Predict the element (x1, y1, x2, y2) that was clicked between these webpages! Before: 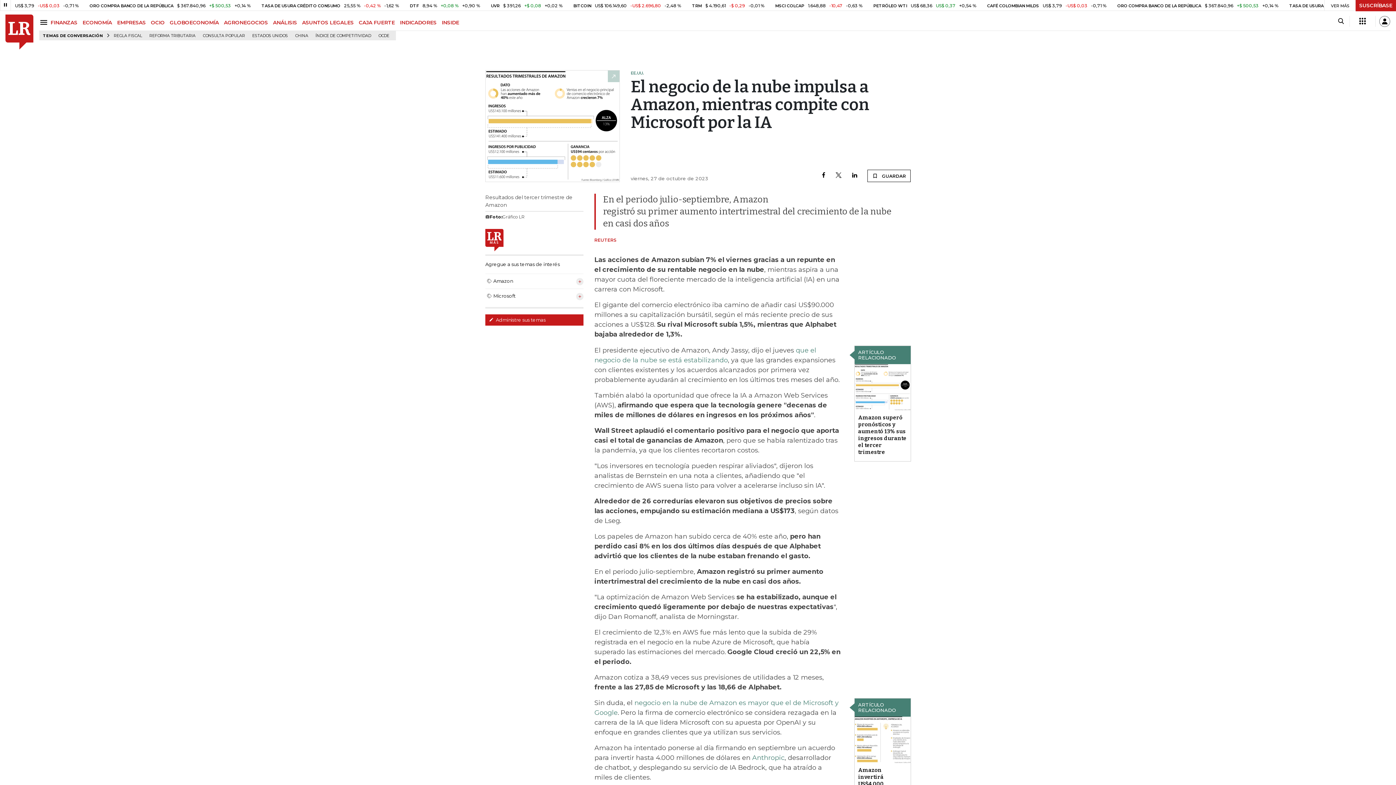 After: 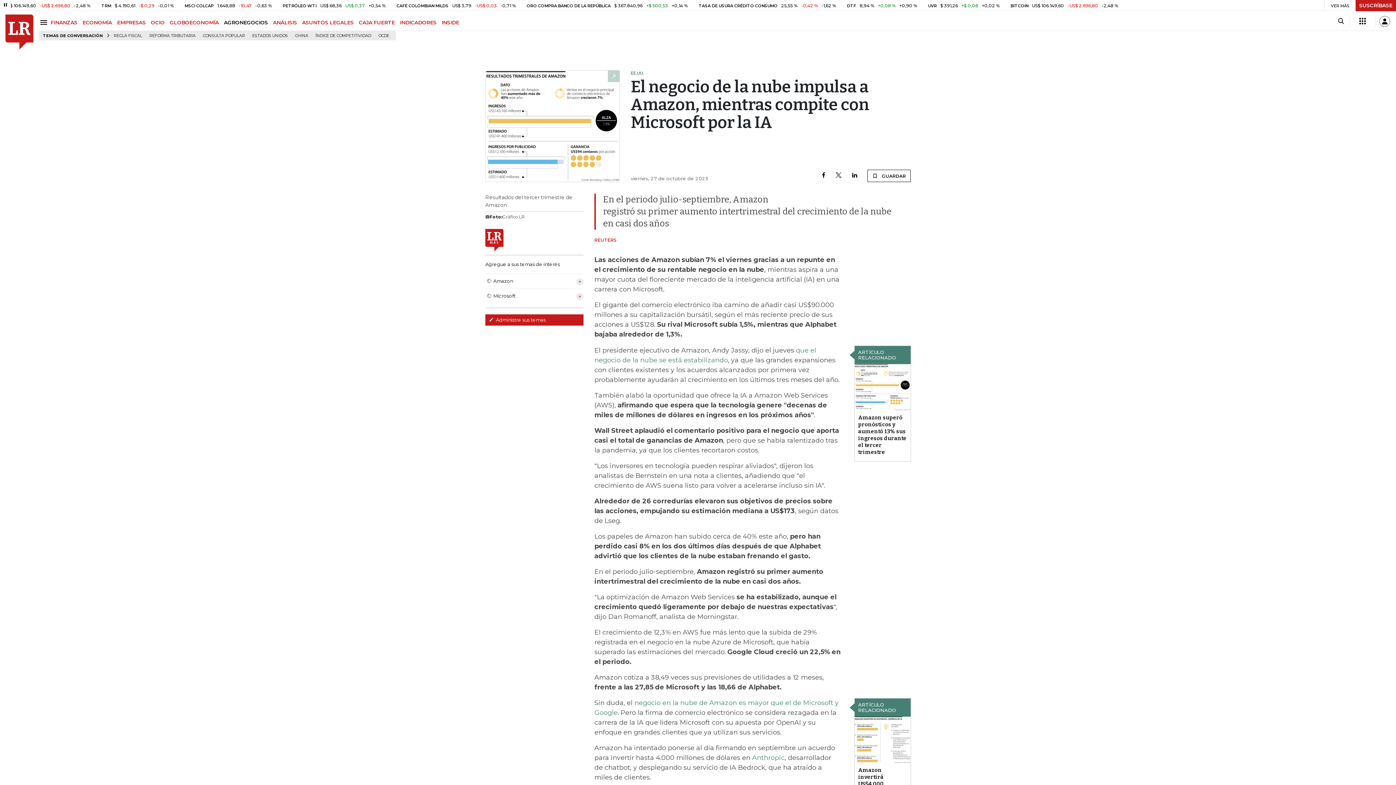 Action: label: AGRONEGOCIOS bbox: (224, 19, 273, 25)